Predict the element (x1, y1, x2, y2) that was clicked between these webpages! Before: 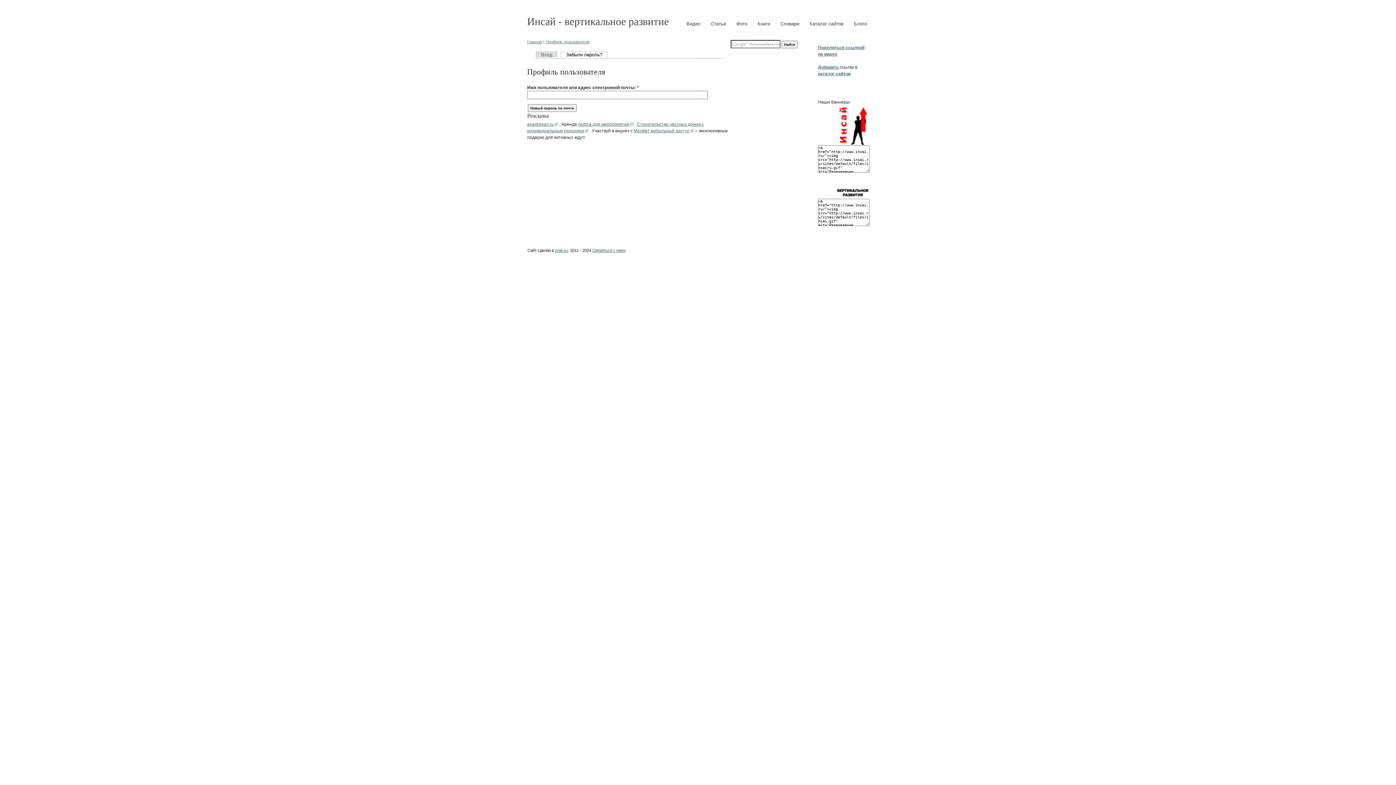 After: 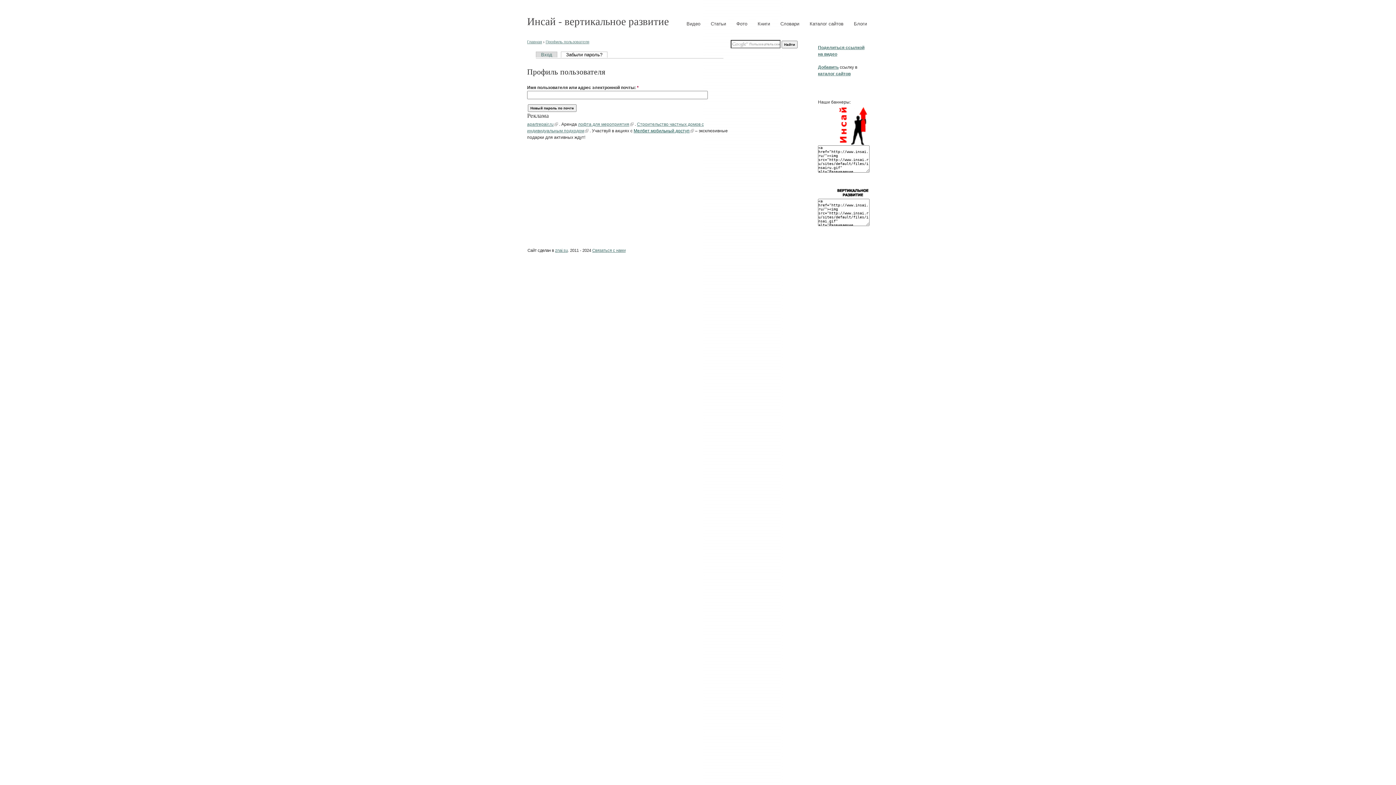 Action: label: Мелбет мобильный доступ bbox: (633, 128, 689, 133)